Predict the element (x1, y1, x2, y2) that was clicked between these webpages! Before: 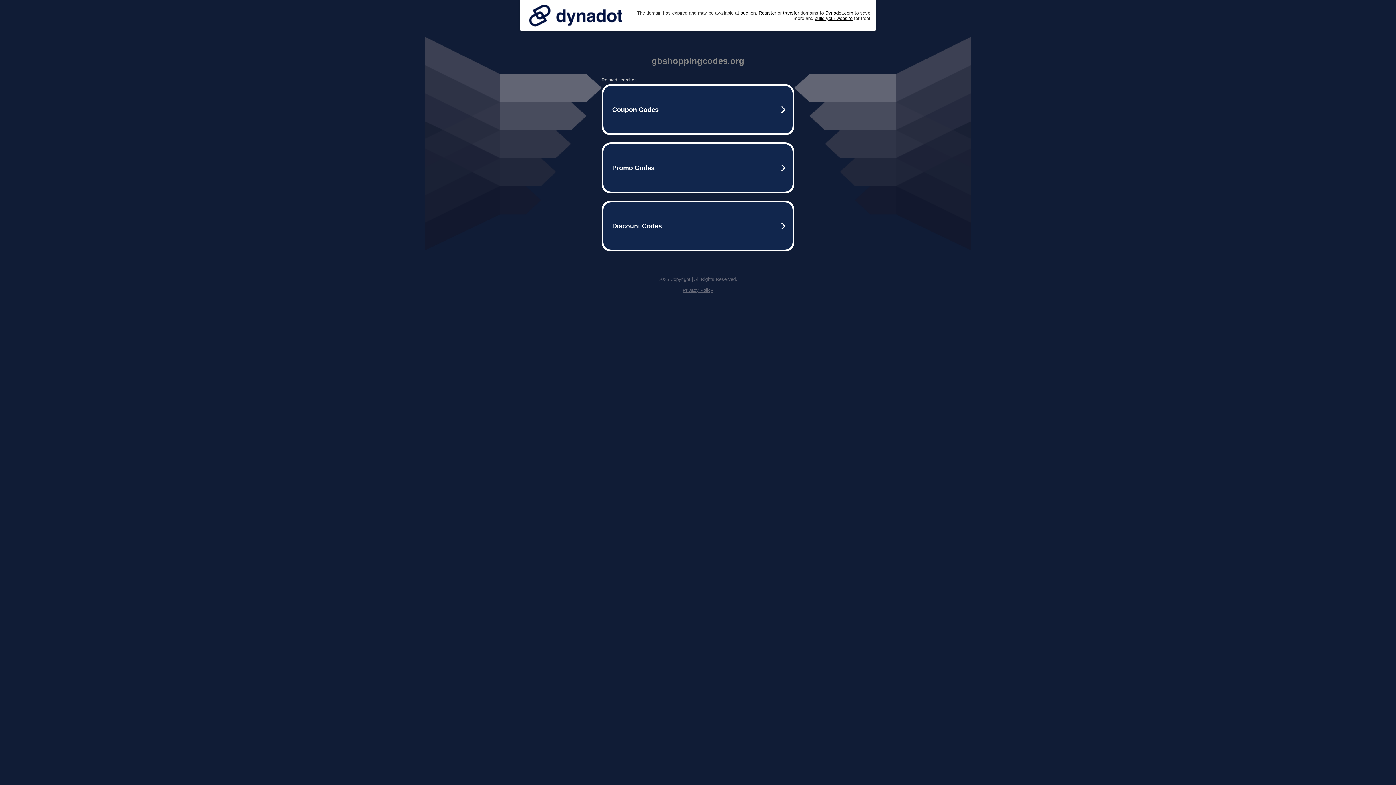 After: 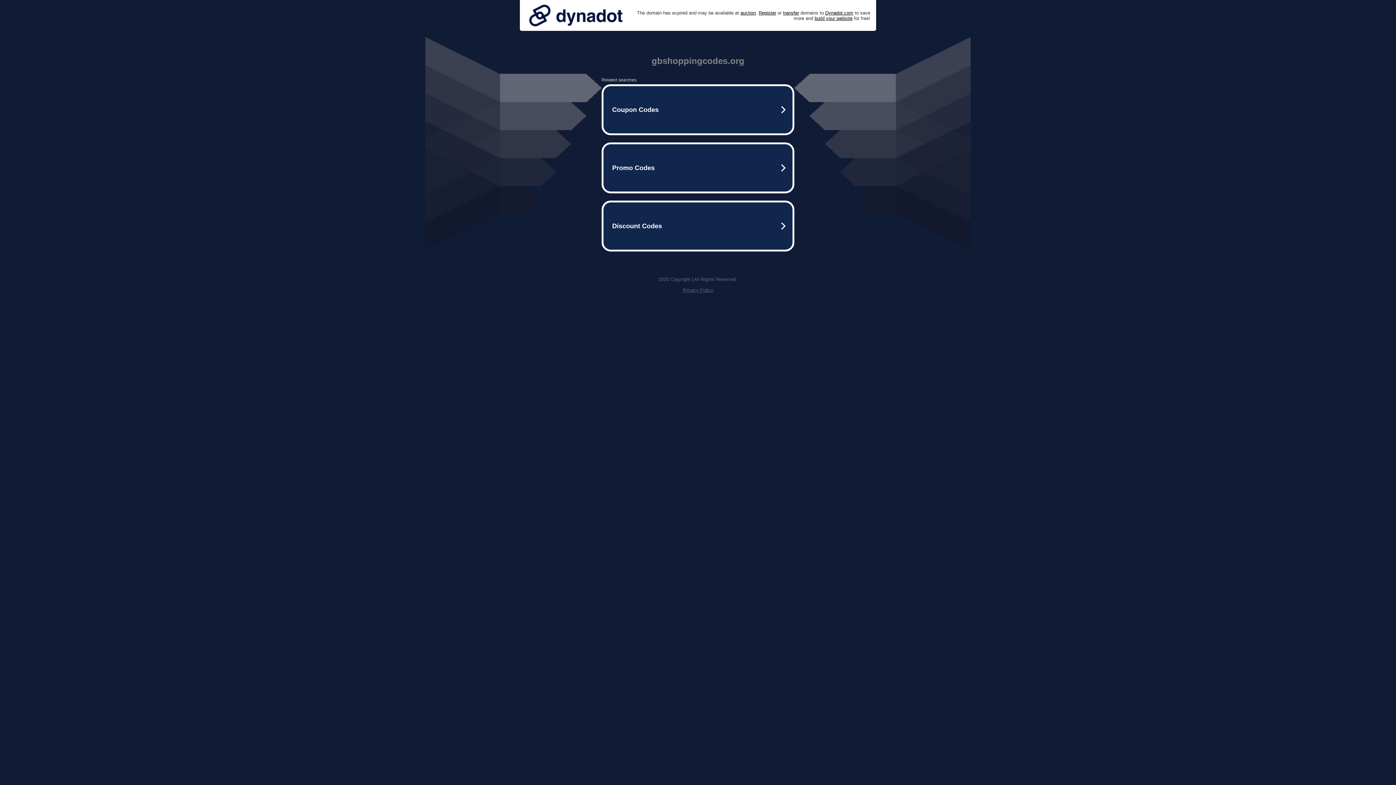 Action: label: Privacy Policy bbox: (682, 287, 713, 293)